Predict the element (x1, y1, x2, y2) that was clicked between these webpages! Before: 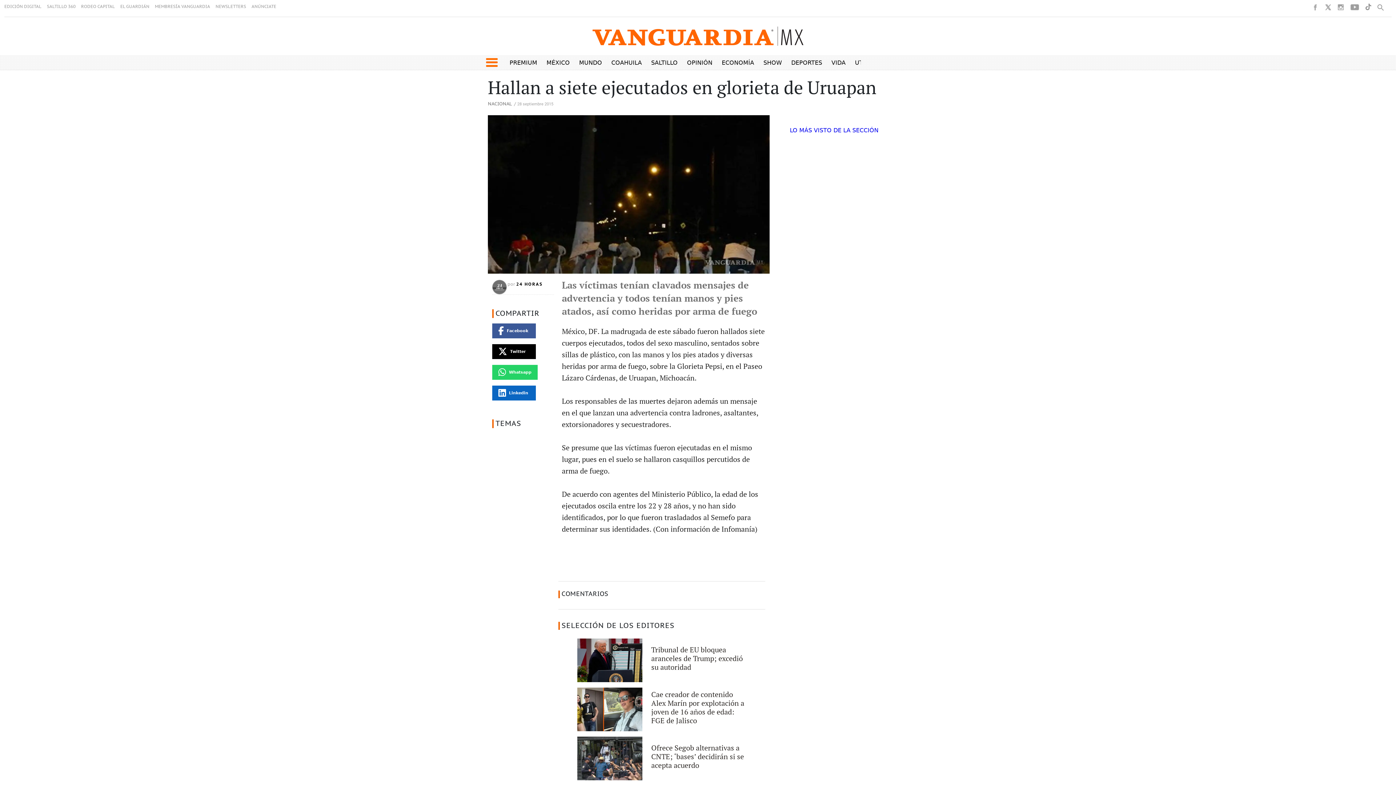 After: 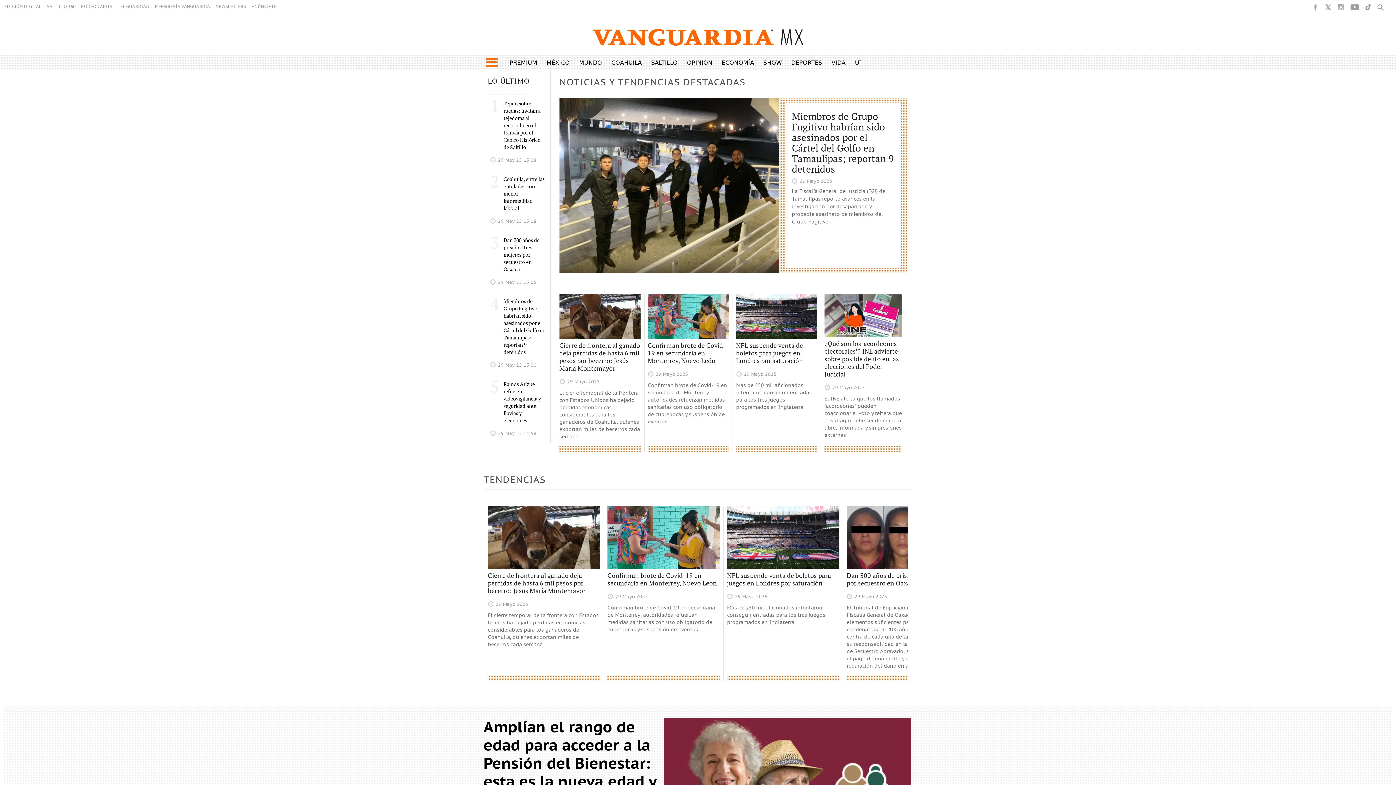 Action: bbox: (592, 24, 803, 48)